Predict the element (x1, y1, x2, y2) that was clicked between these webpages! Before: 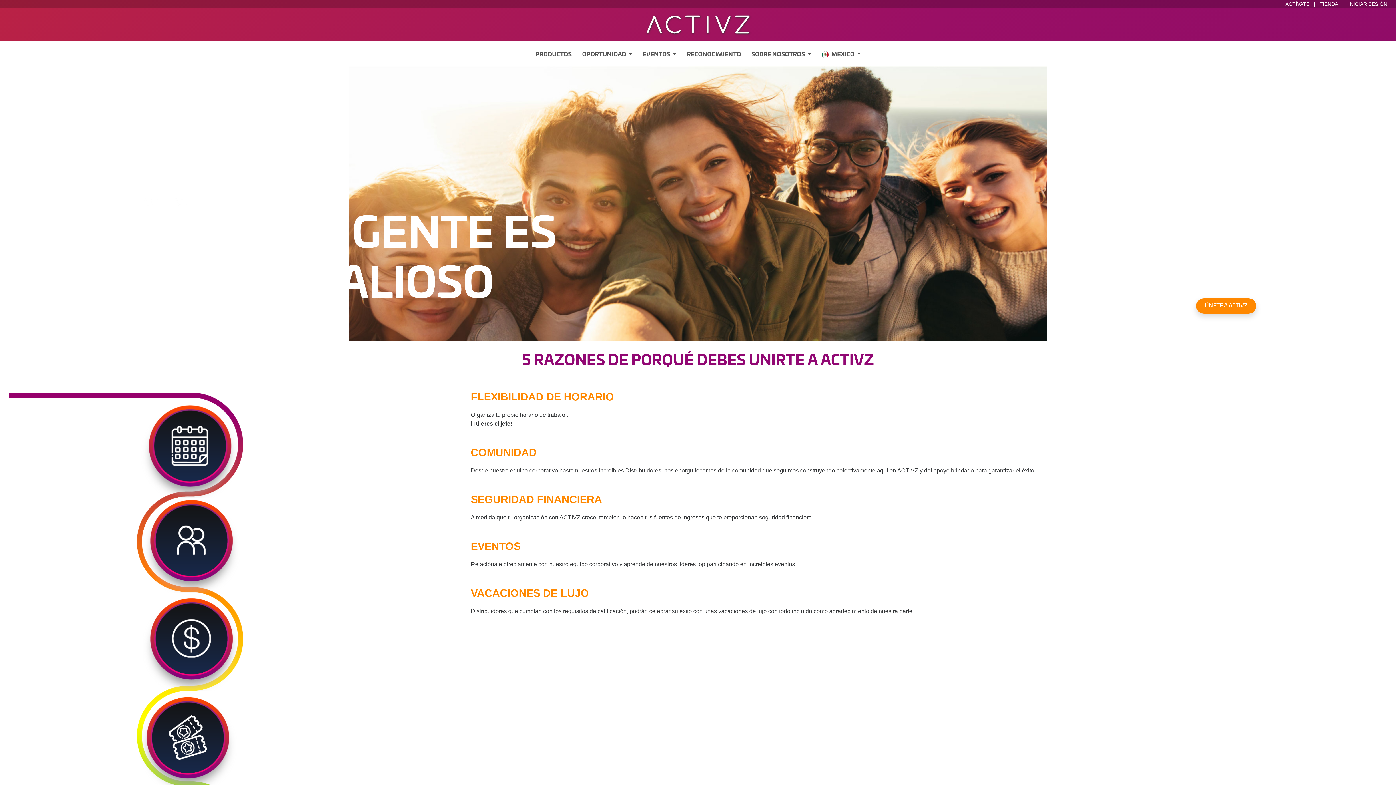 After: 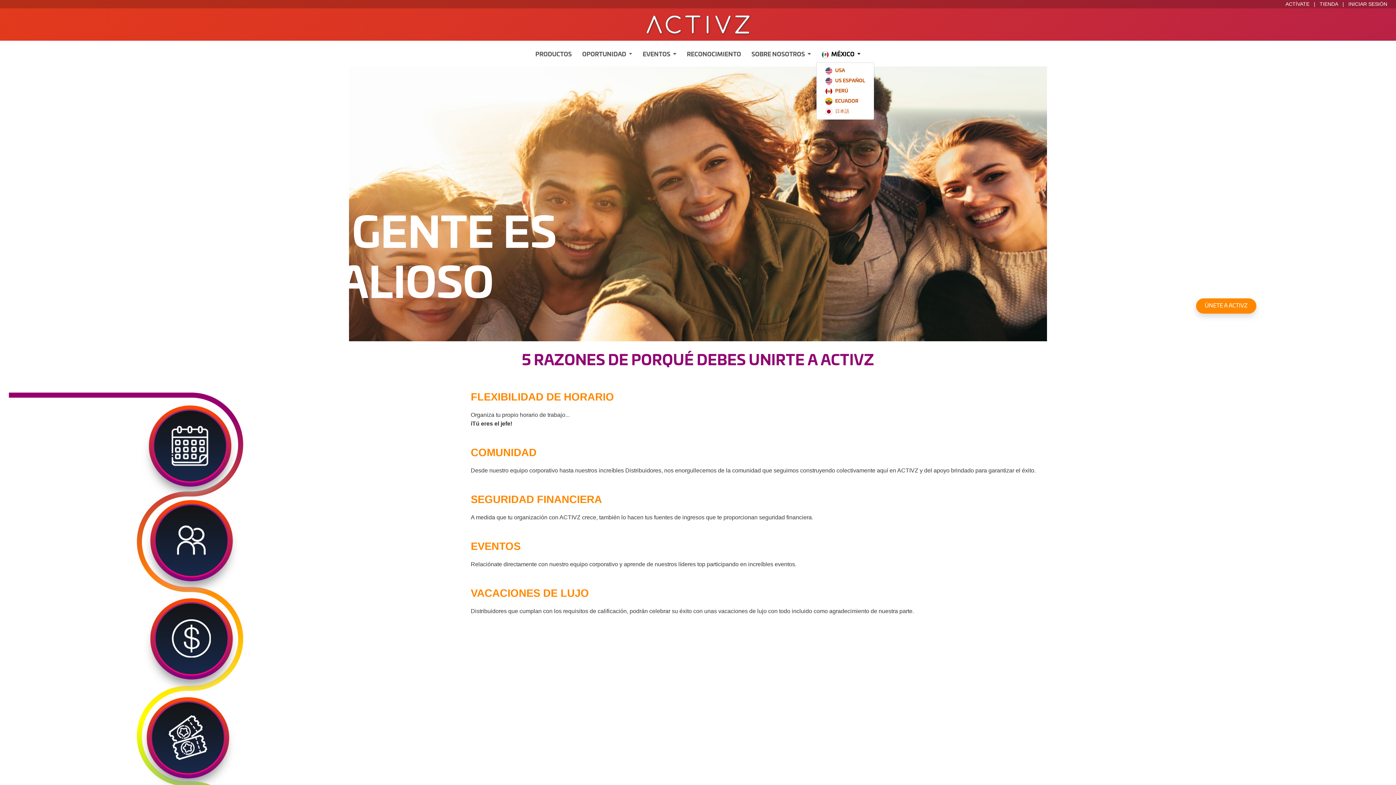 Action: label: MÉXICO  bbox: (818, 47, 863, 61)